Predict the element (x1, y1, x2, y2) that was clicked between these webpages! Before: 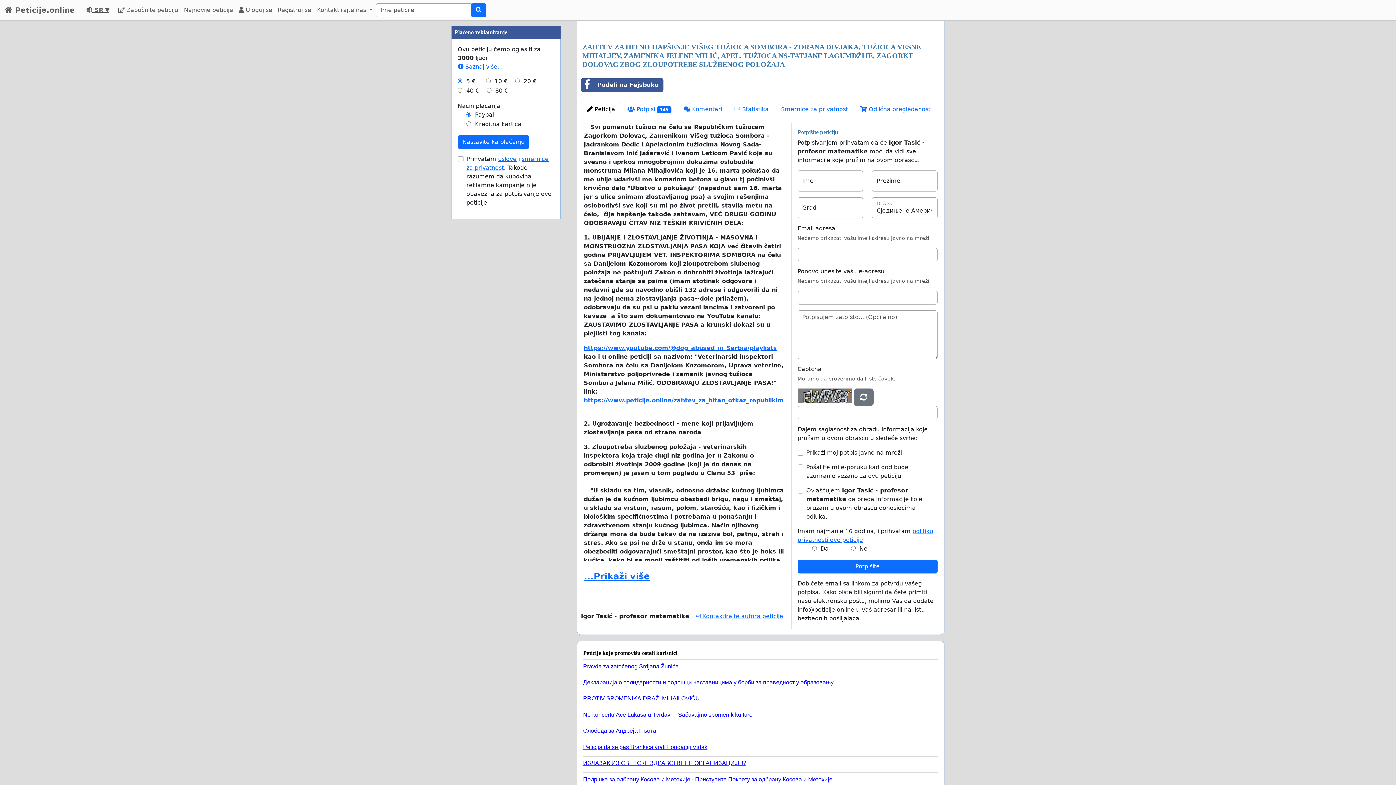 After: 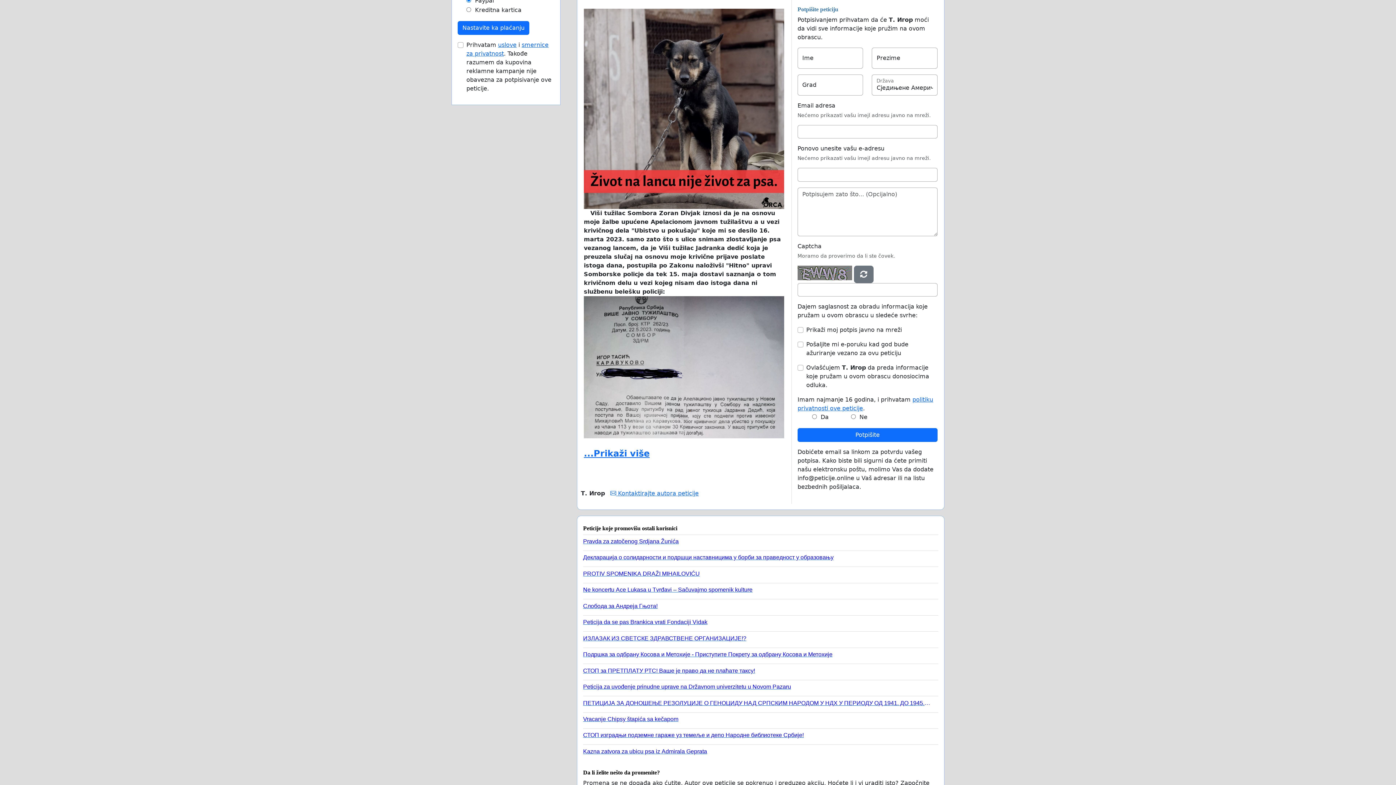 Action: label: https://www.peticije.online/zahtev_za_hitan_otkaz_republikimveterinarskim_inspektorima_sombora#form bbox: (584, 397, 928, 404)